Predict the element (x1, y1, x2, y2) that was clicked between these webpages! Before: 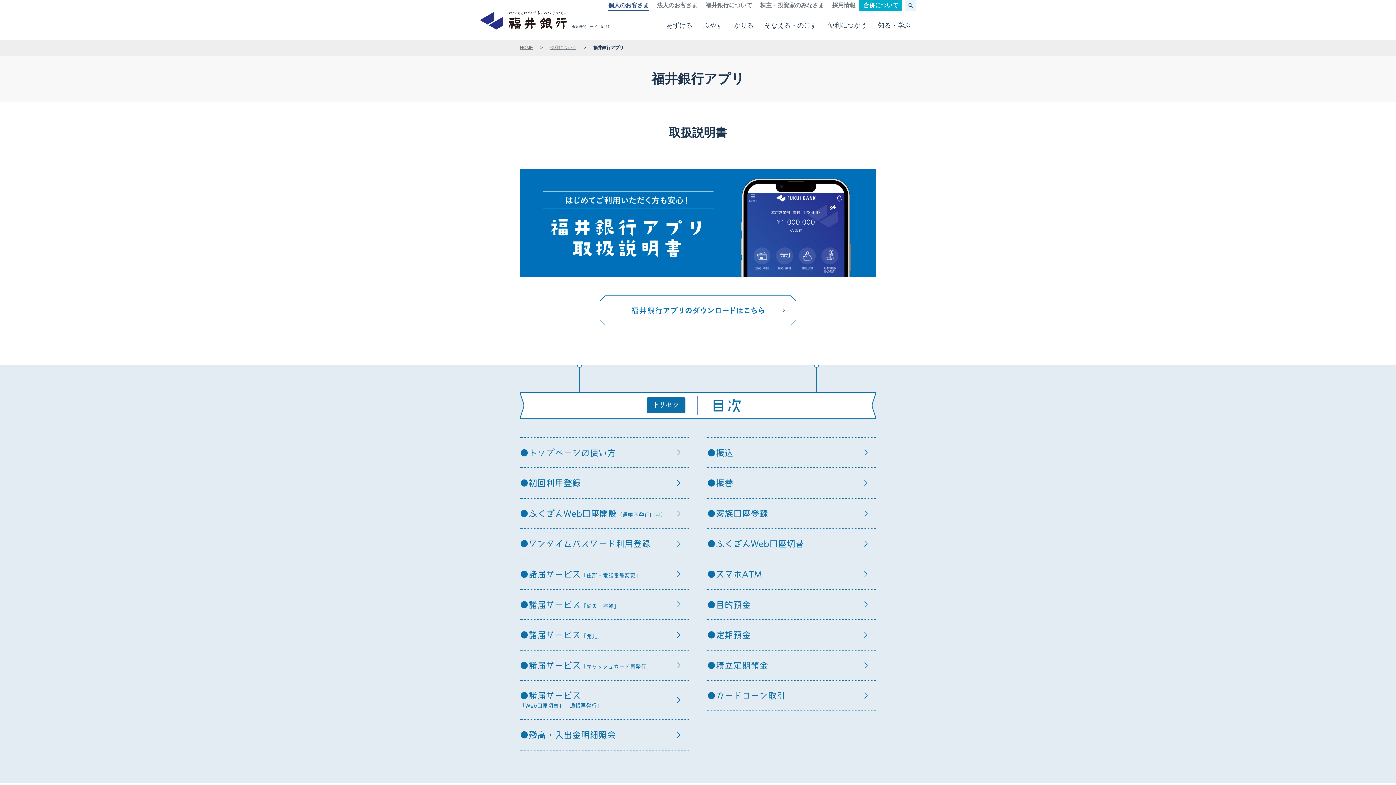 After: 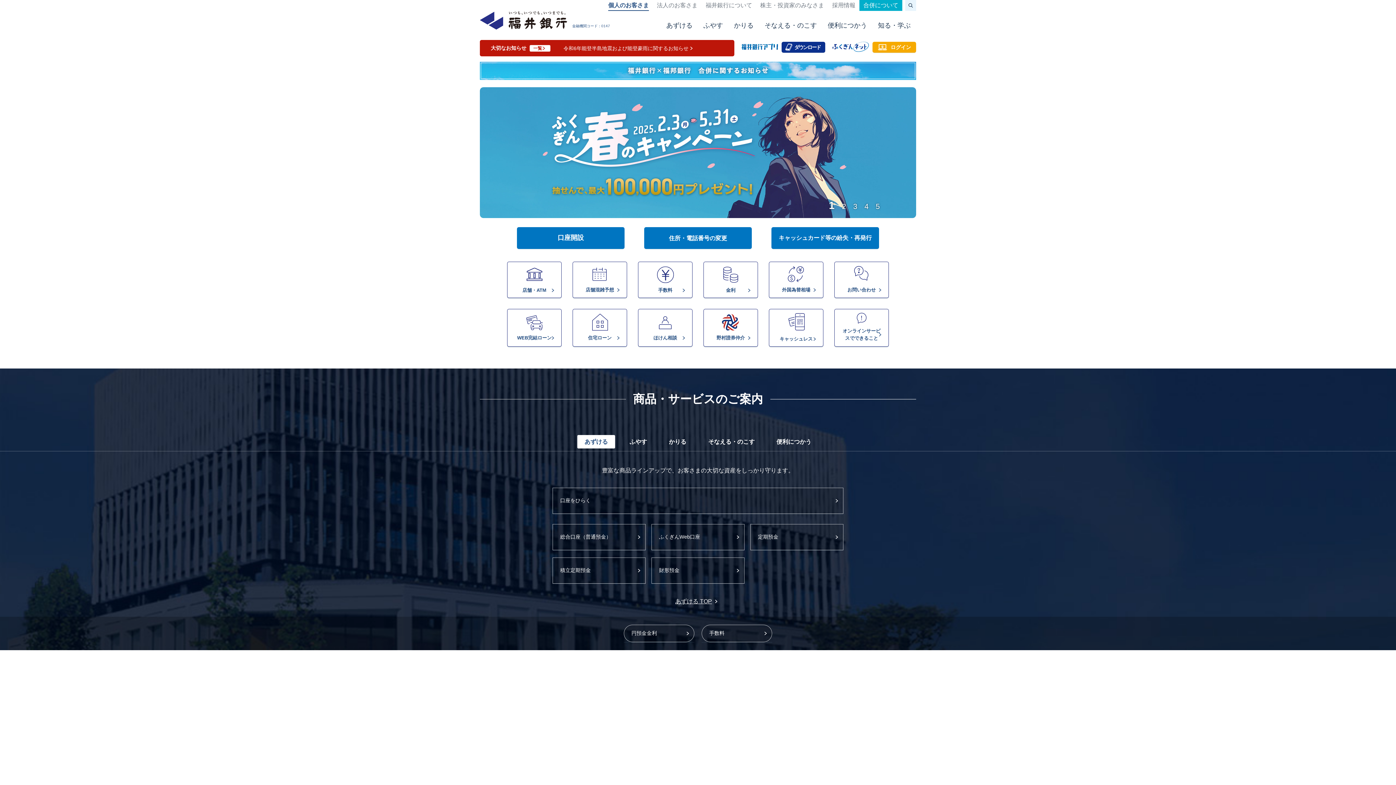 Action: label: 個人のお客さま bbox: (608, 0, 649, 10)